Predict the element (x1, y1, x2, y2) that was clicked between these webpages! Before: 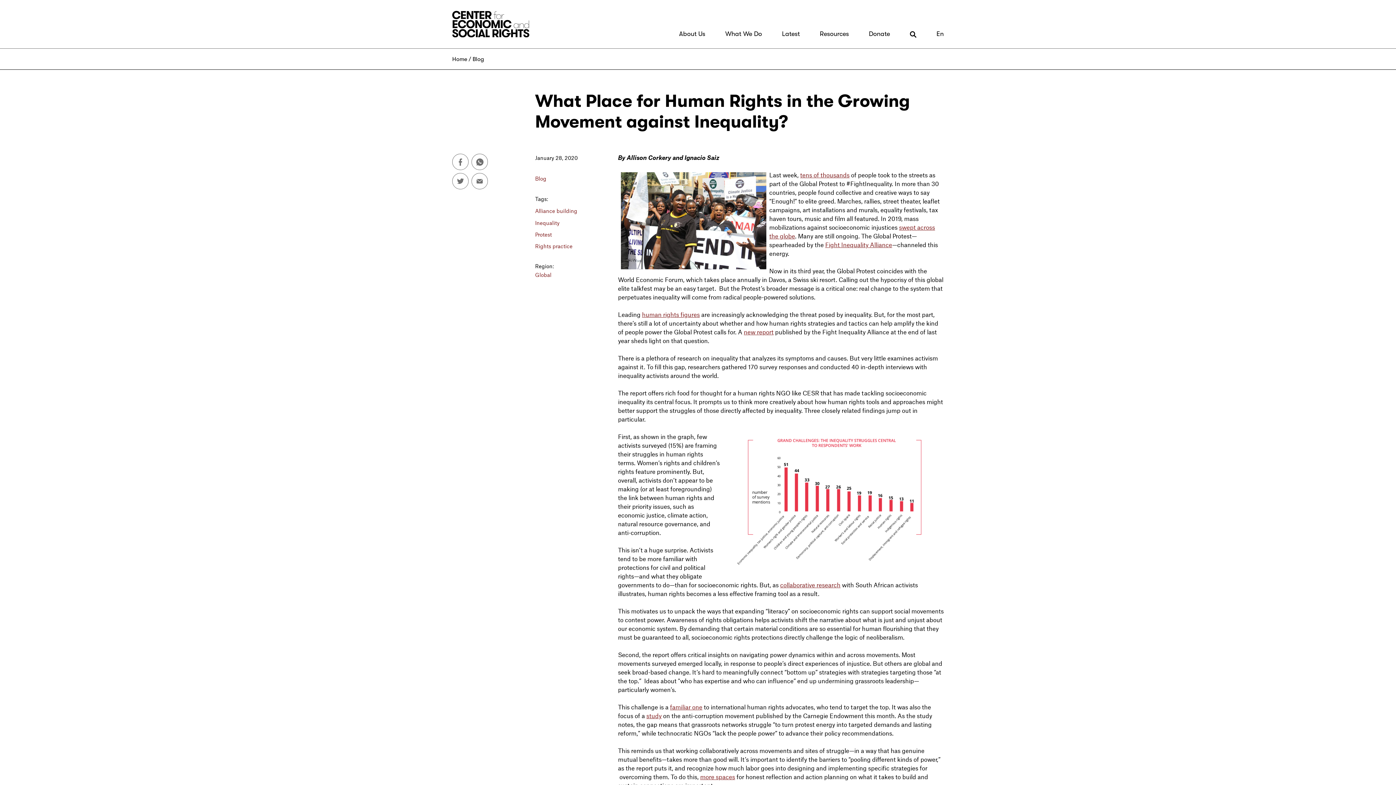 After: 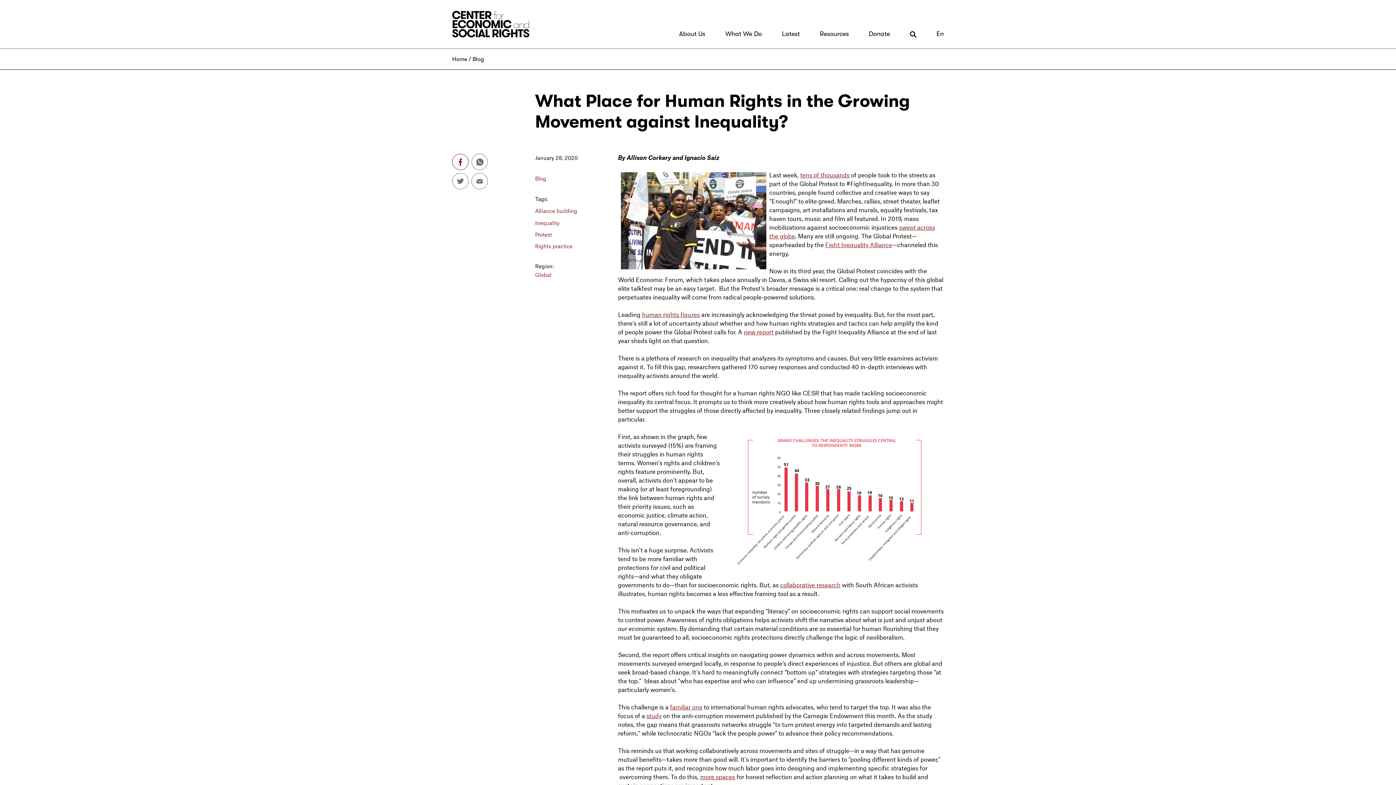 Action: bbox: (452, 153, 468, 170)